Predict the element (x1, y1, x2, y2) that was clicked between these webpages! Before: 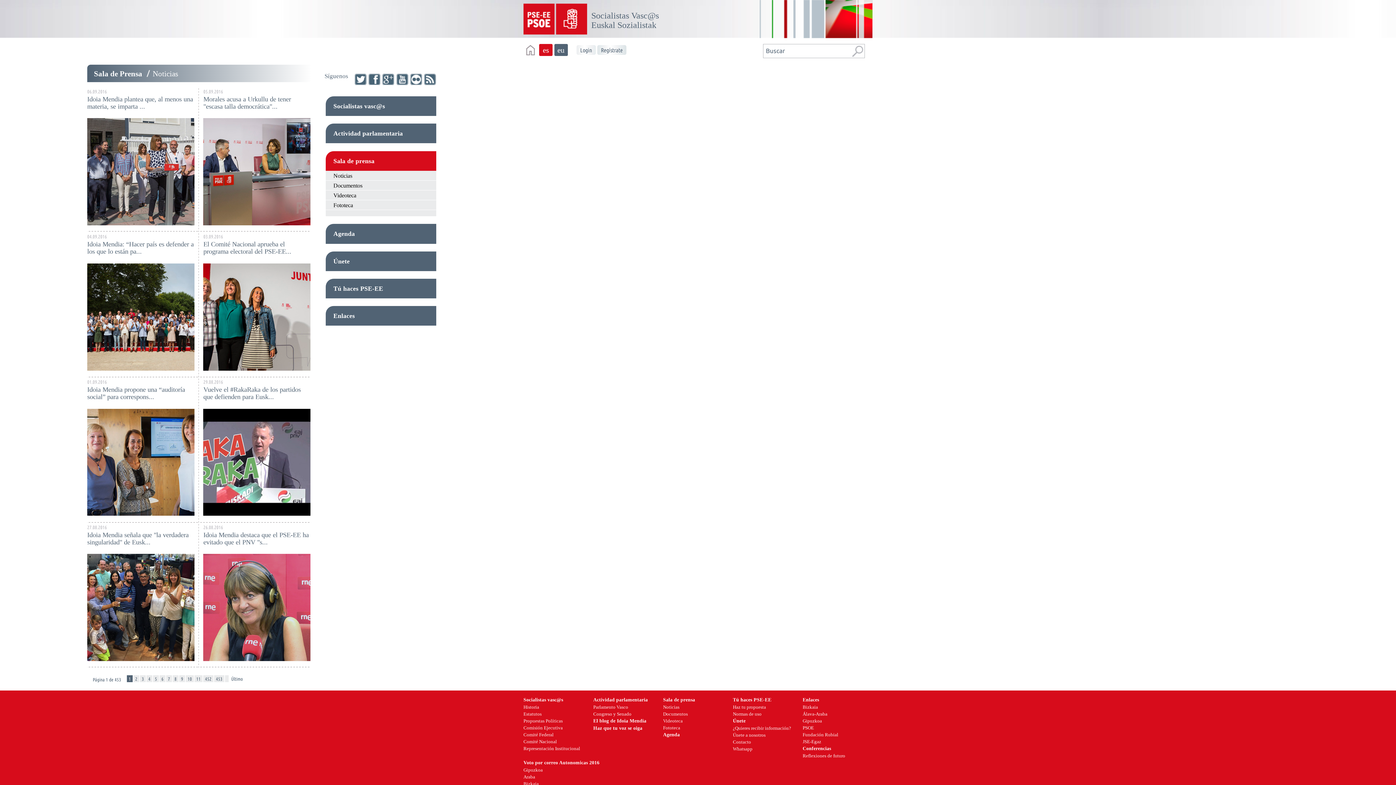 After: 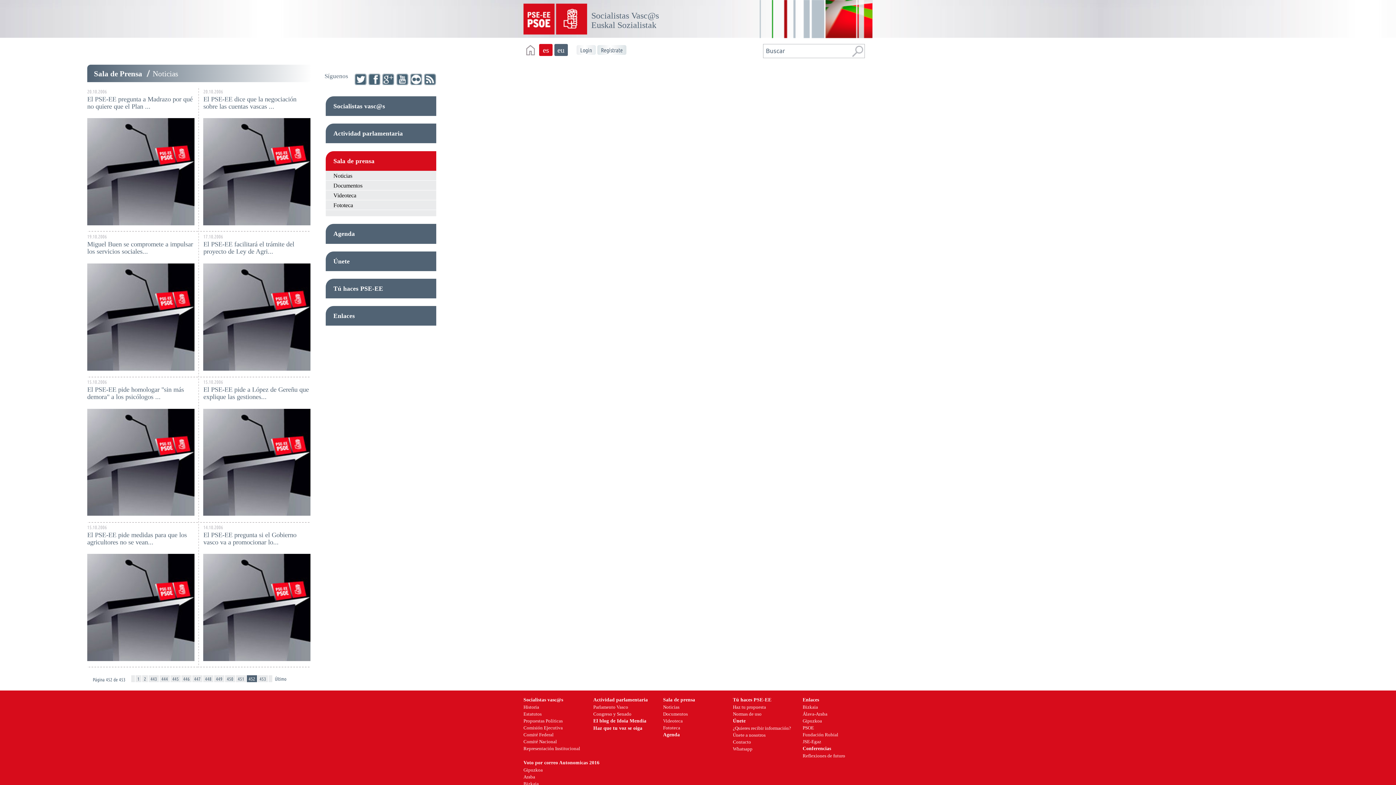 Action: bbox: (205, 676, 211, 681) label: 452